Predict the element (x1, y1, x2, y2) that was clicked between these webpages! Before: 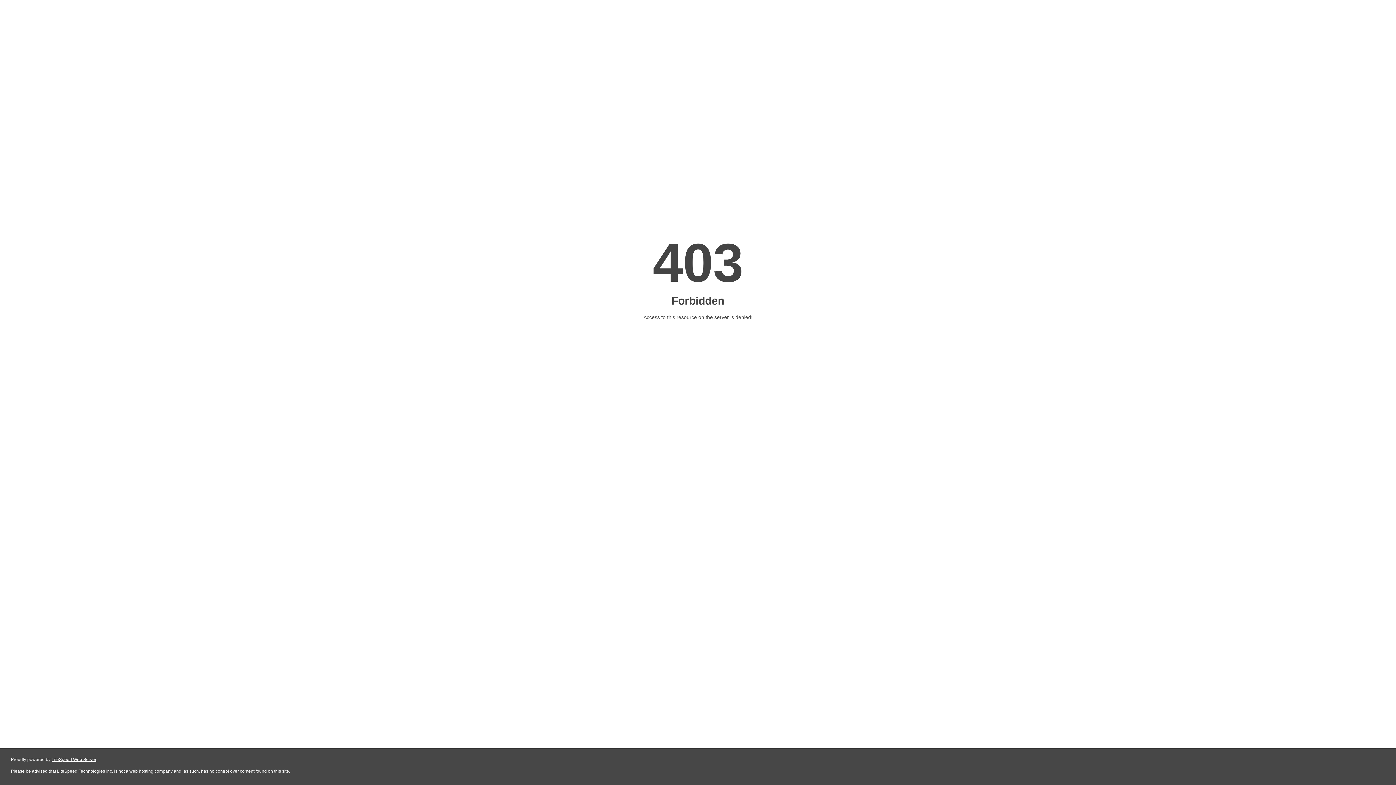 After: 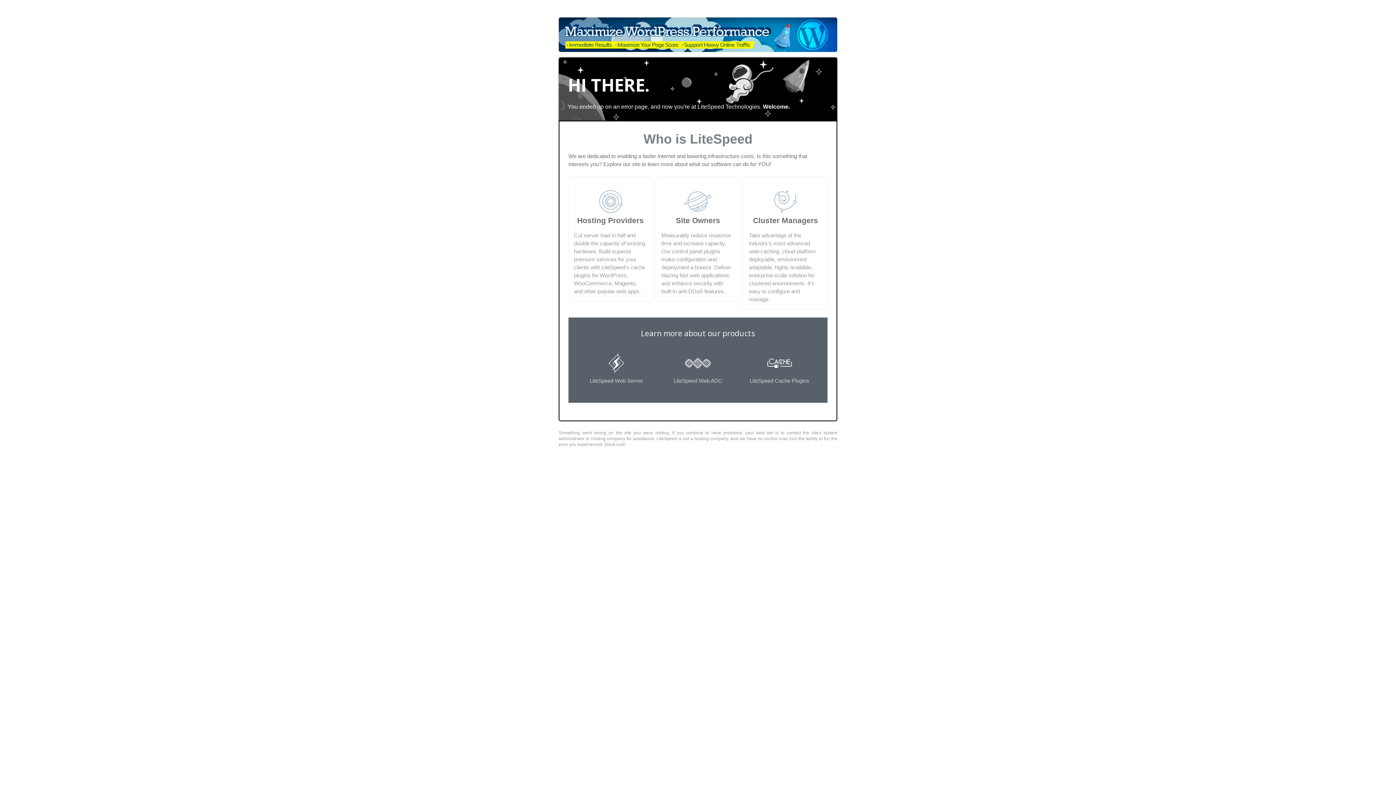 Action: bbox: (51, 757, 96, 762) label: LiteSpeed Web Server